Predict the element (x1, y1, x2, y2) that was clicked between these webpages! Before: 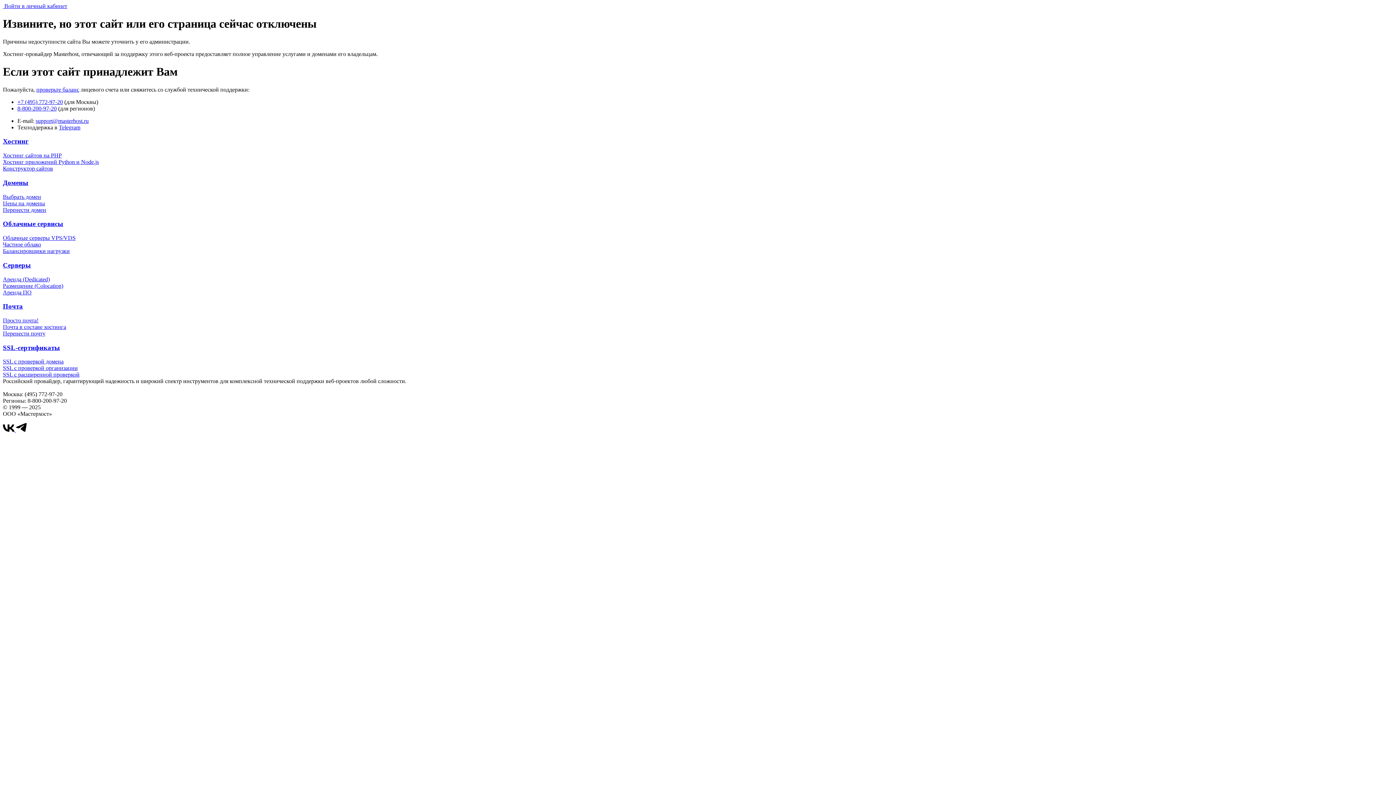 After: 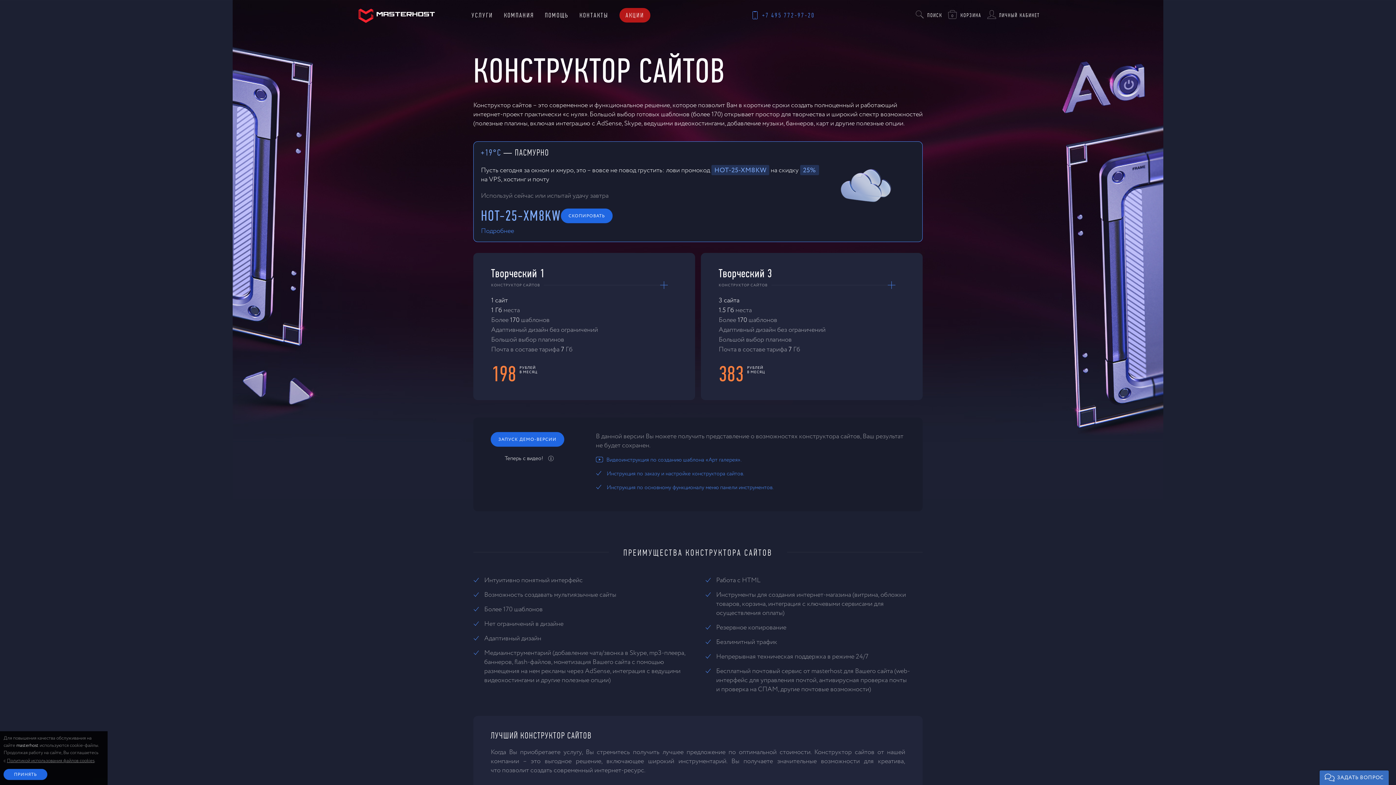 Action: label: Конструктор сайтов bbox: (2, 165, 53, 171)